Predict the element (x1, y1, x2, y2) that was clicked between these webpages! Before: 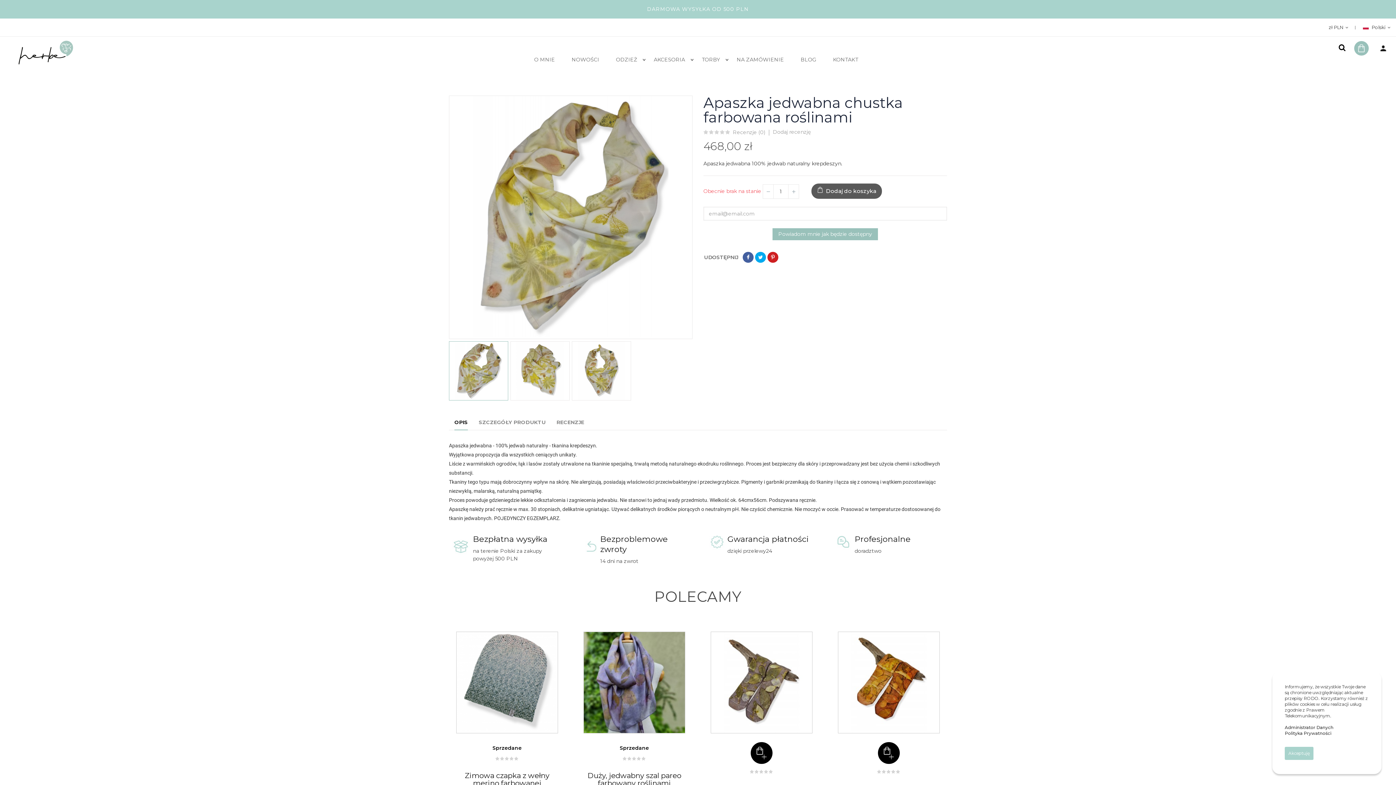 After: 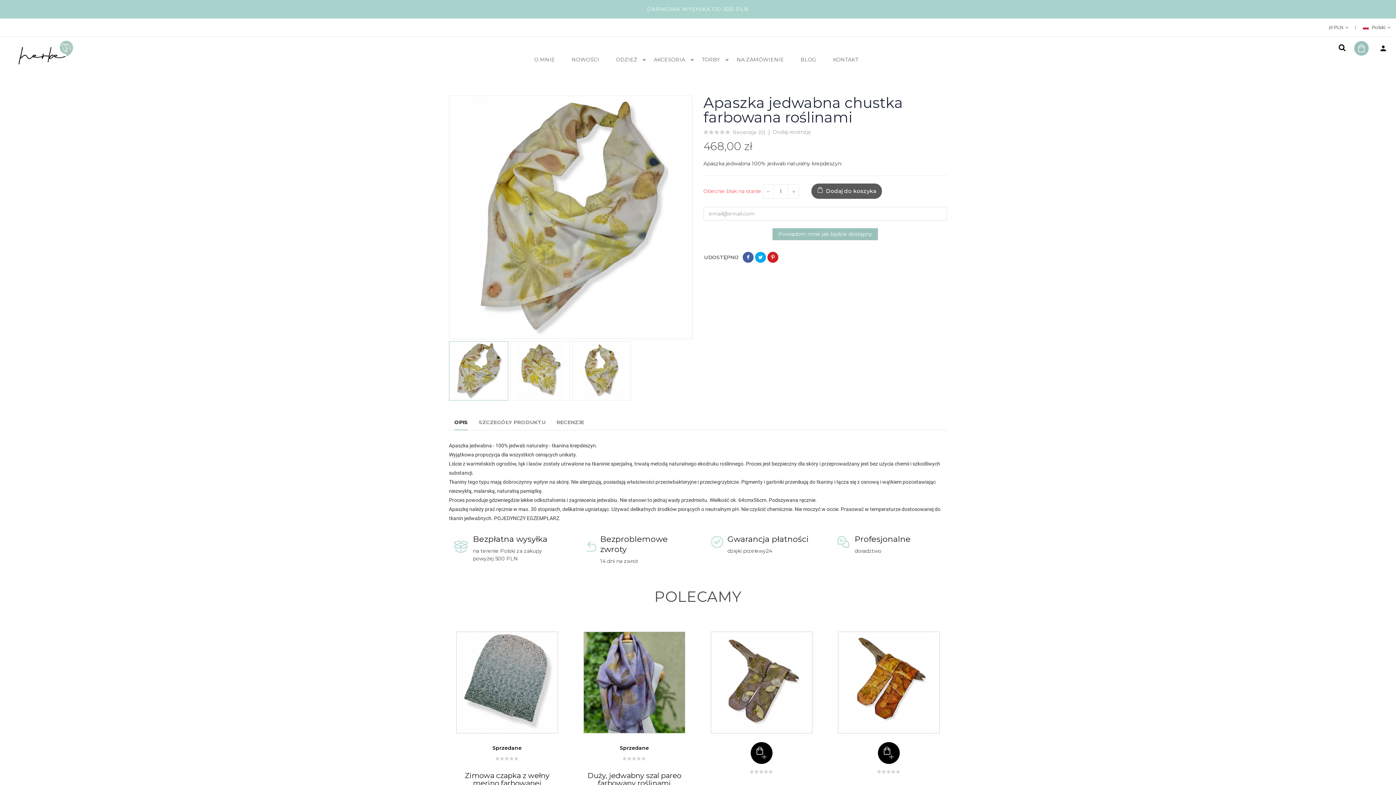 Action: bbox: (1285, 747, 1313, 760) label: Akceptuję